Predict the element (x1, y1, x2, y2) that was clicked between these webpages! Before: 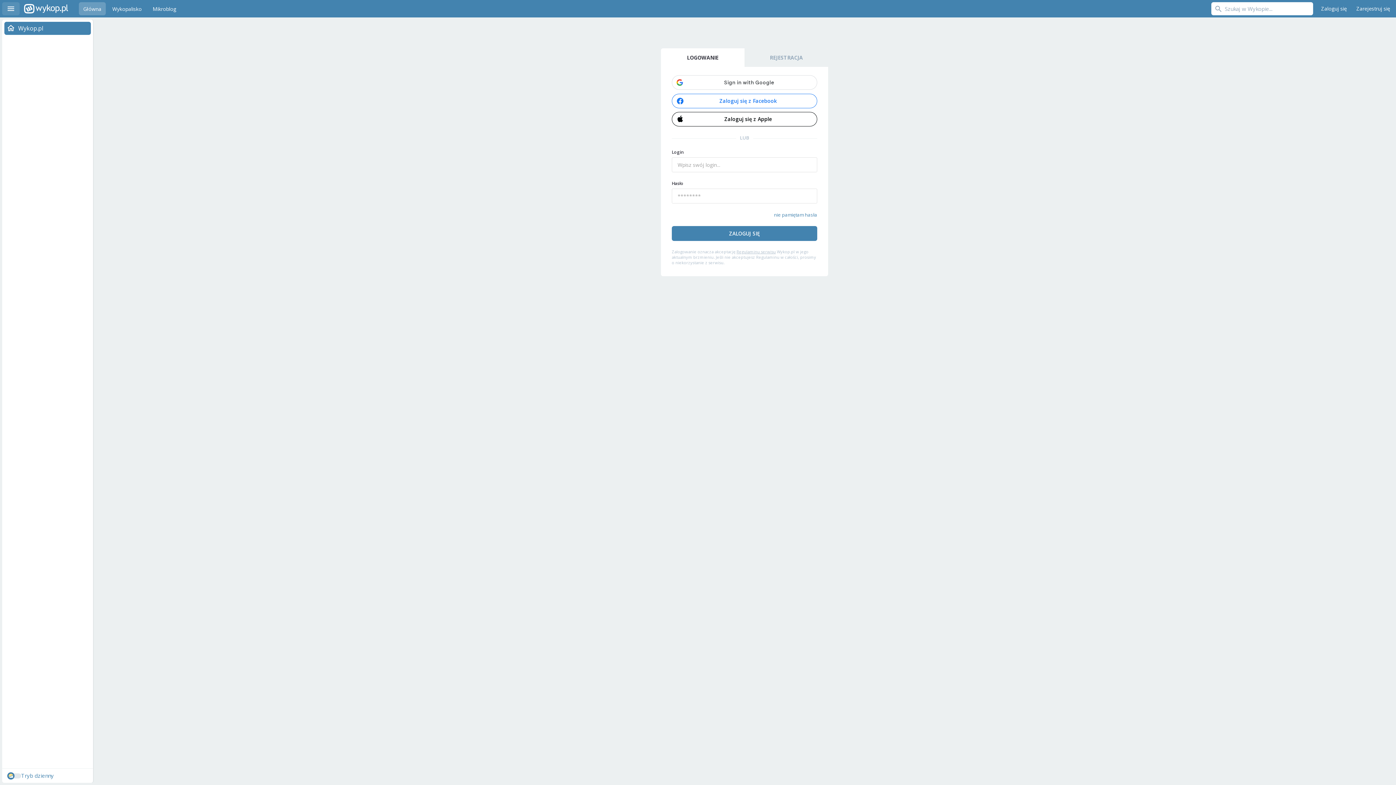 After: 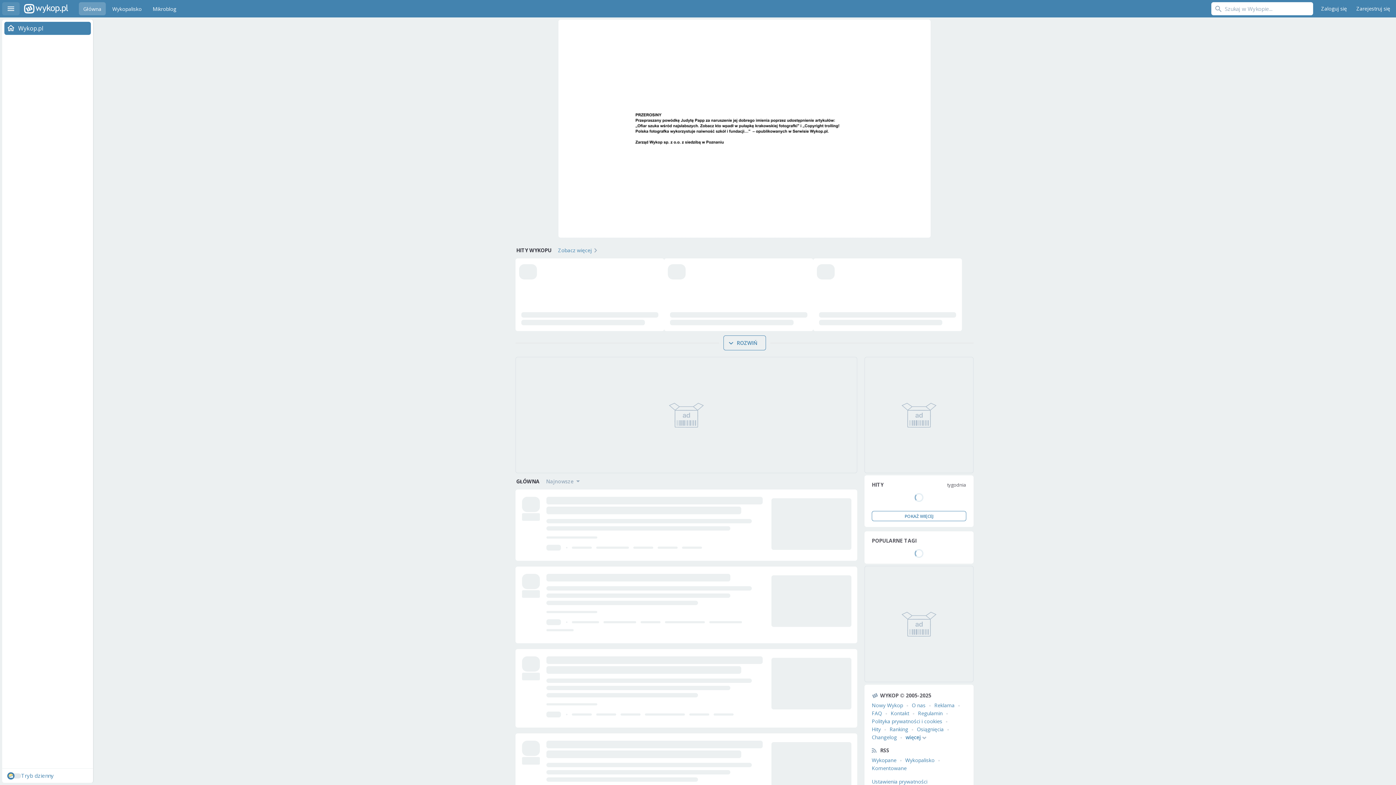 Action: label: Główna bbox: (78, 2, 105, 15)